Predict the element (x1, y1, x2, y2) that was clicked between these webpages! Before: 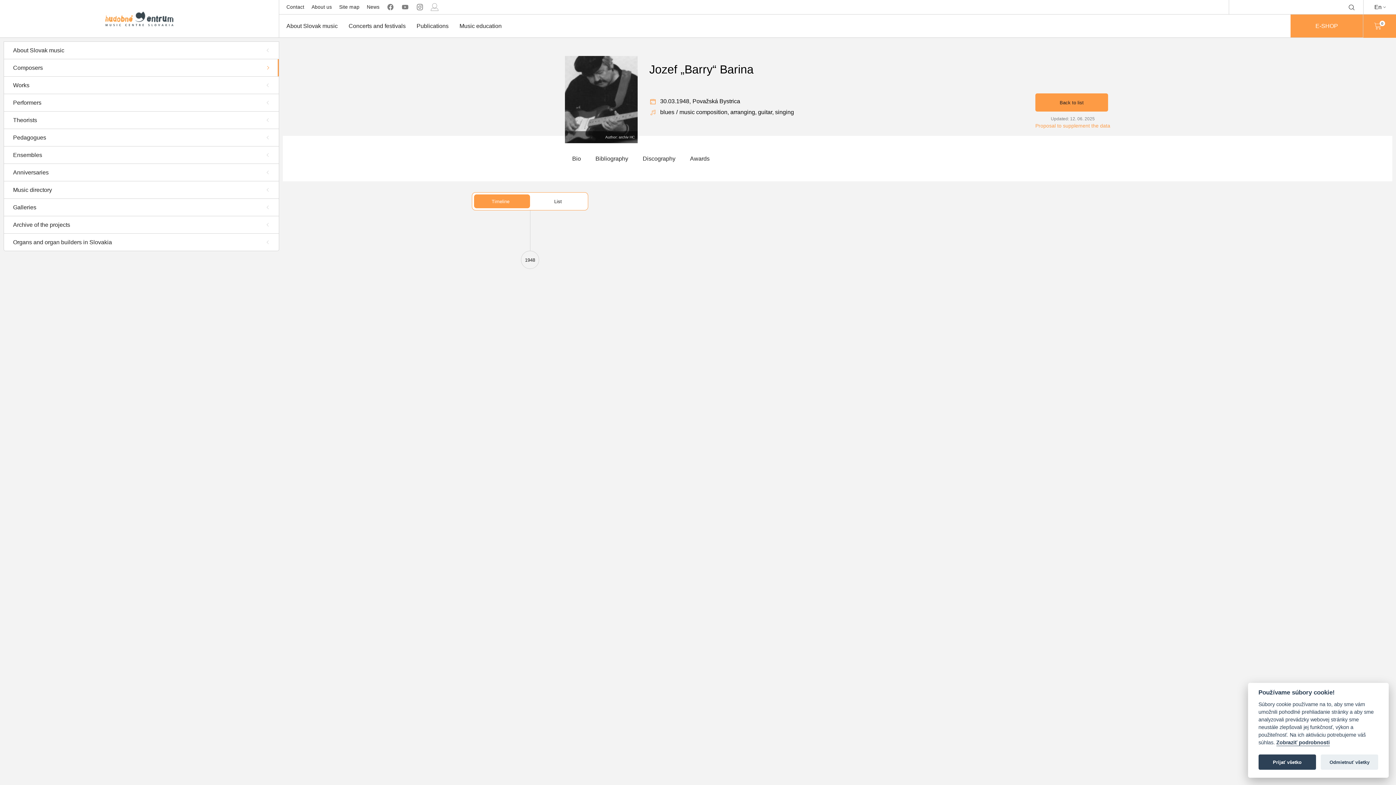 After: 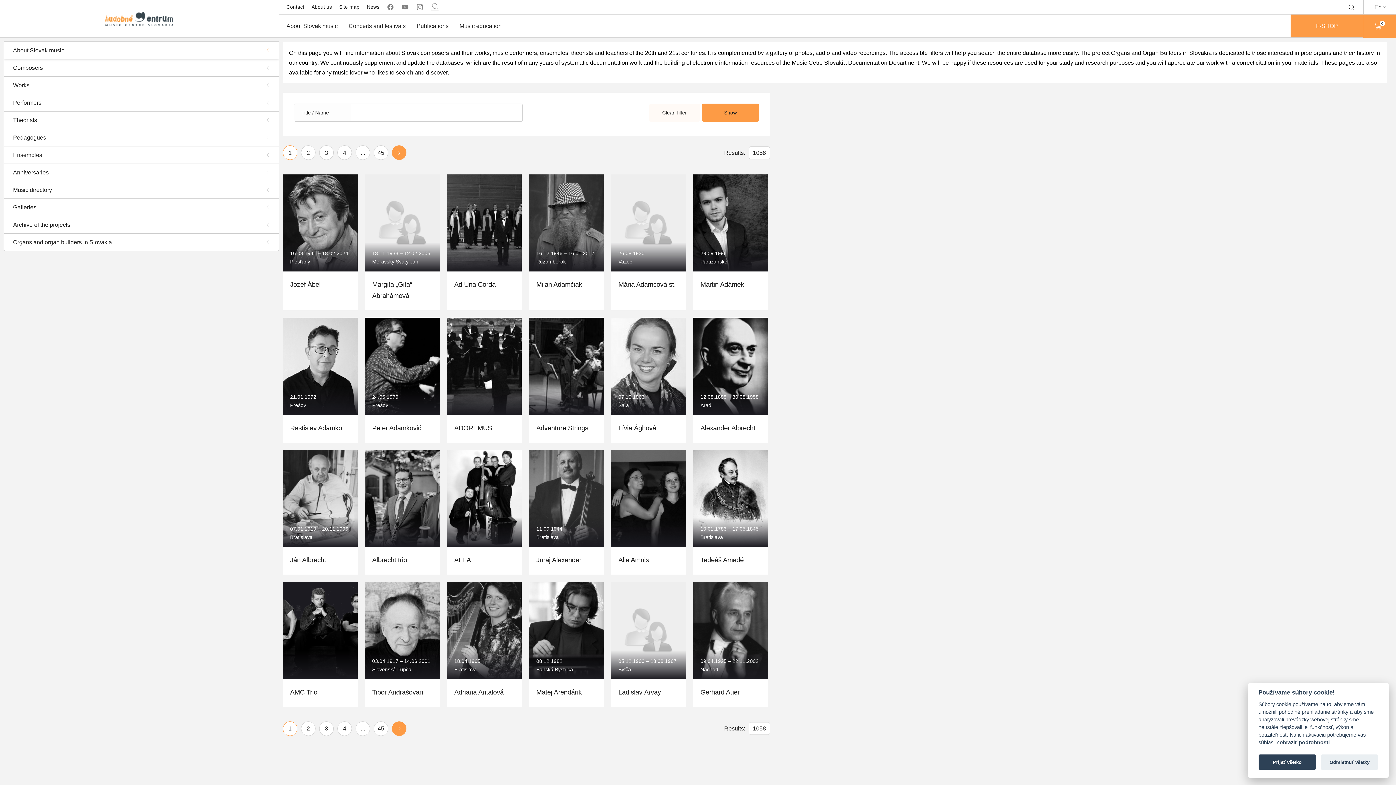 Action: bbox: (4, 41, 278, 58) label: About Slovak music